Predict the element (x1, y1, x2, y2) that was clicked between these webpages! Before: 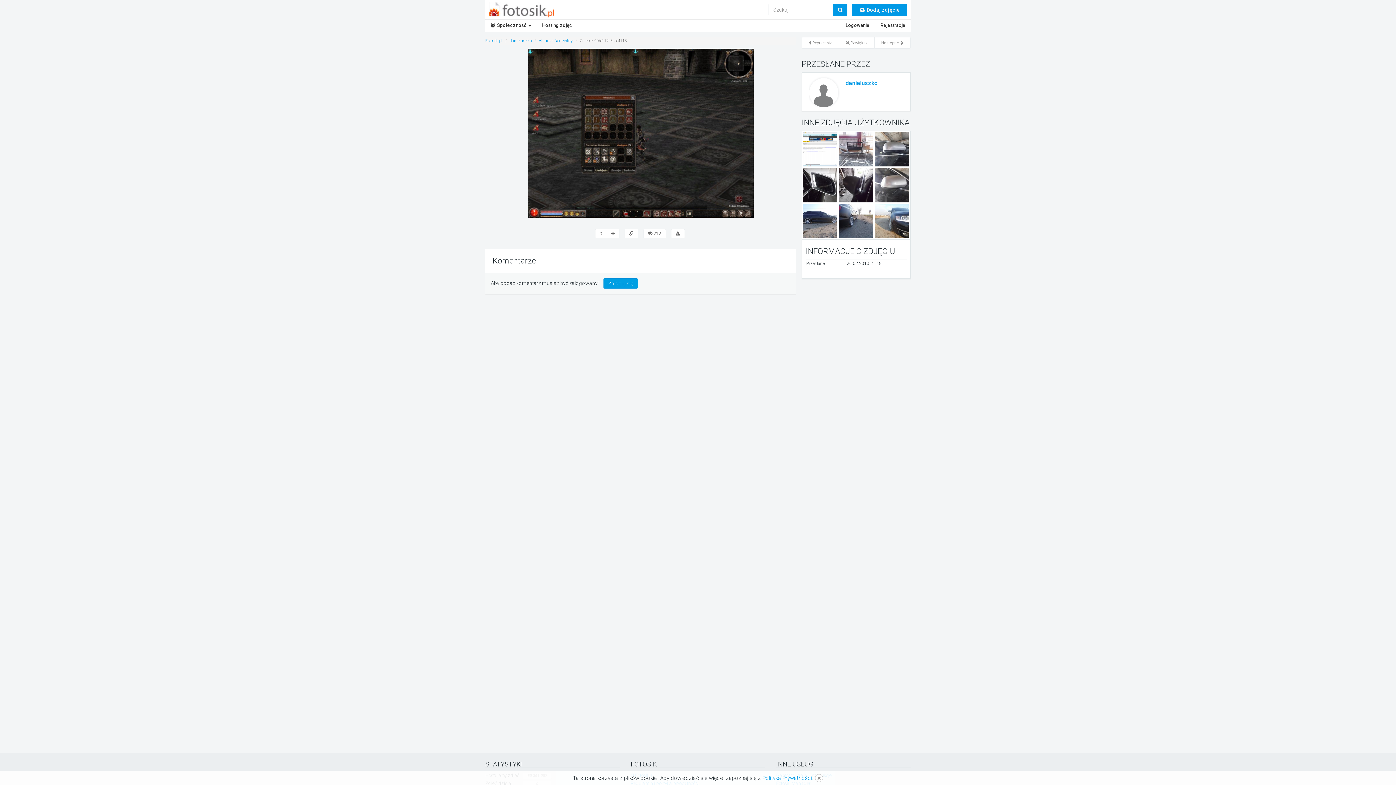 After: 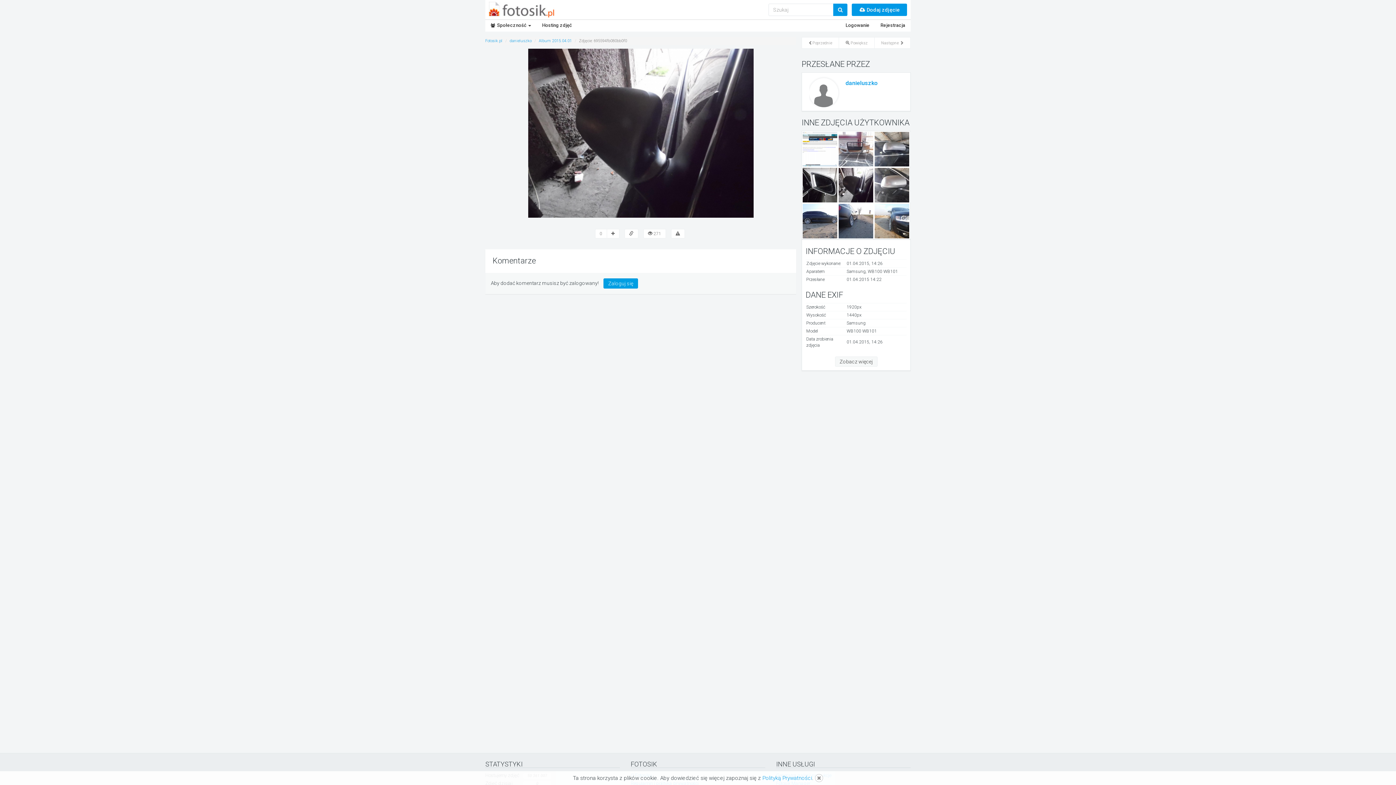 Action: bbox: (838, 181, 873, 188)